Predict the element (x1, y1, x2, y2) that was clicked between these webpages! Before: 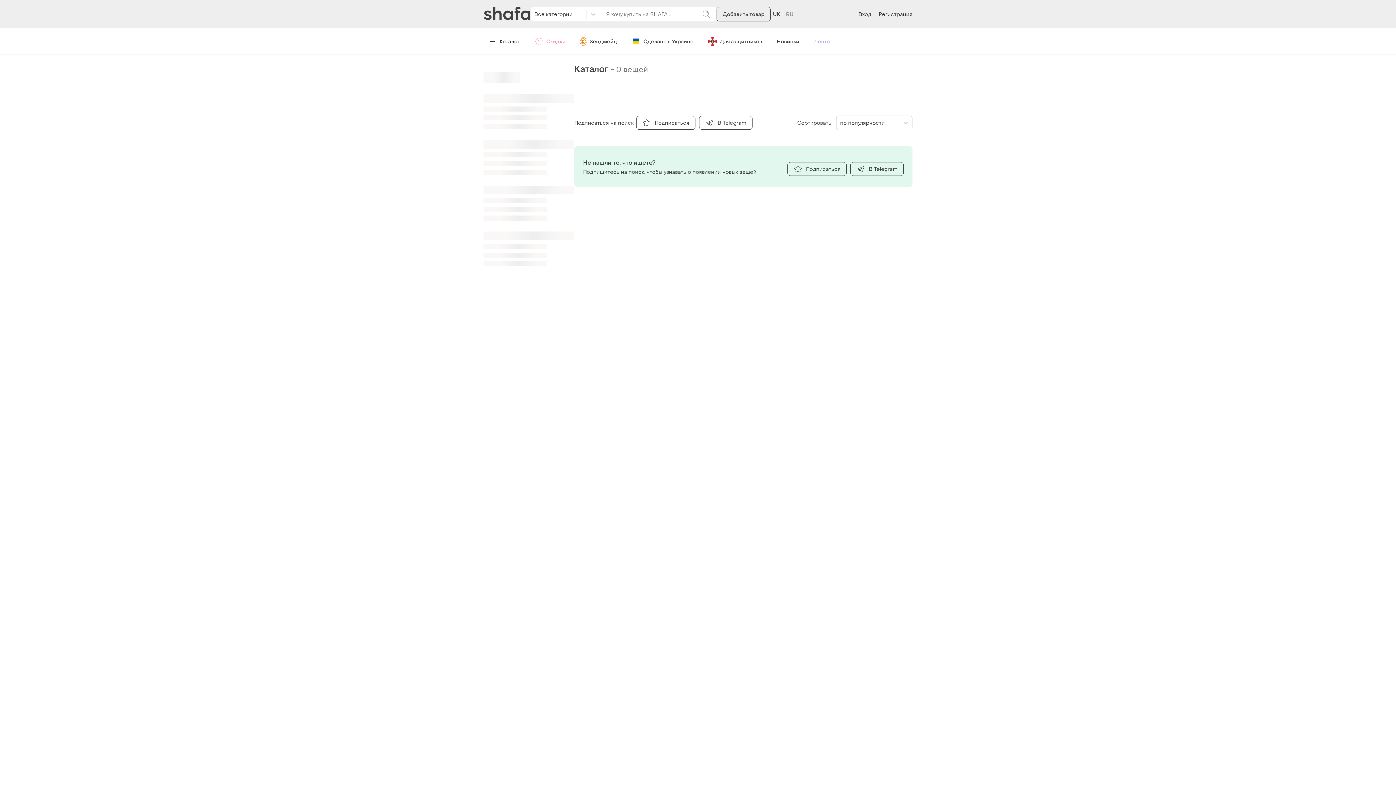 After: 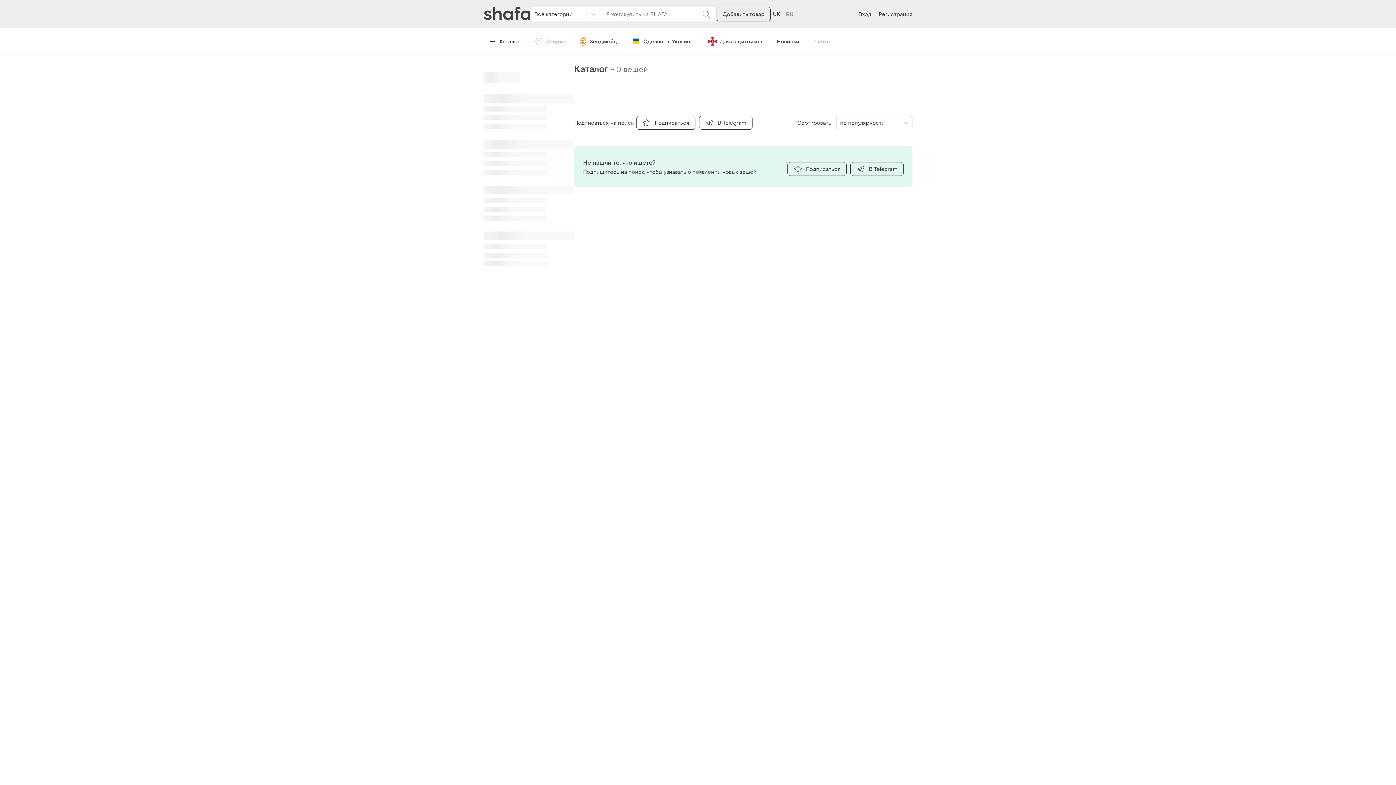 Action: bbox: (850, 525, 904, 538) label: В Telegram